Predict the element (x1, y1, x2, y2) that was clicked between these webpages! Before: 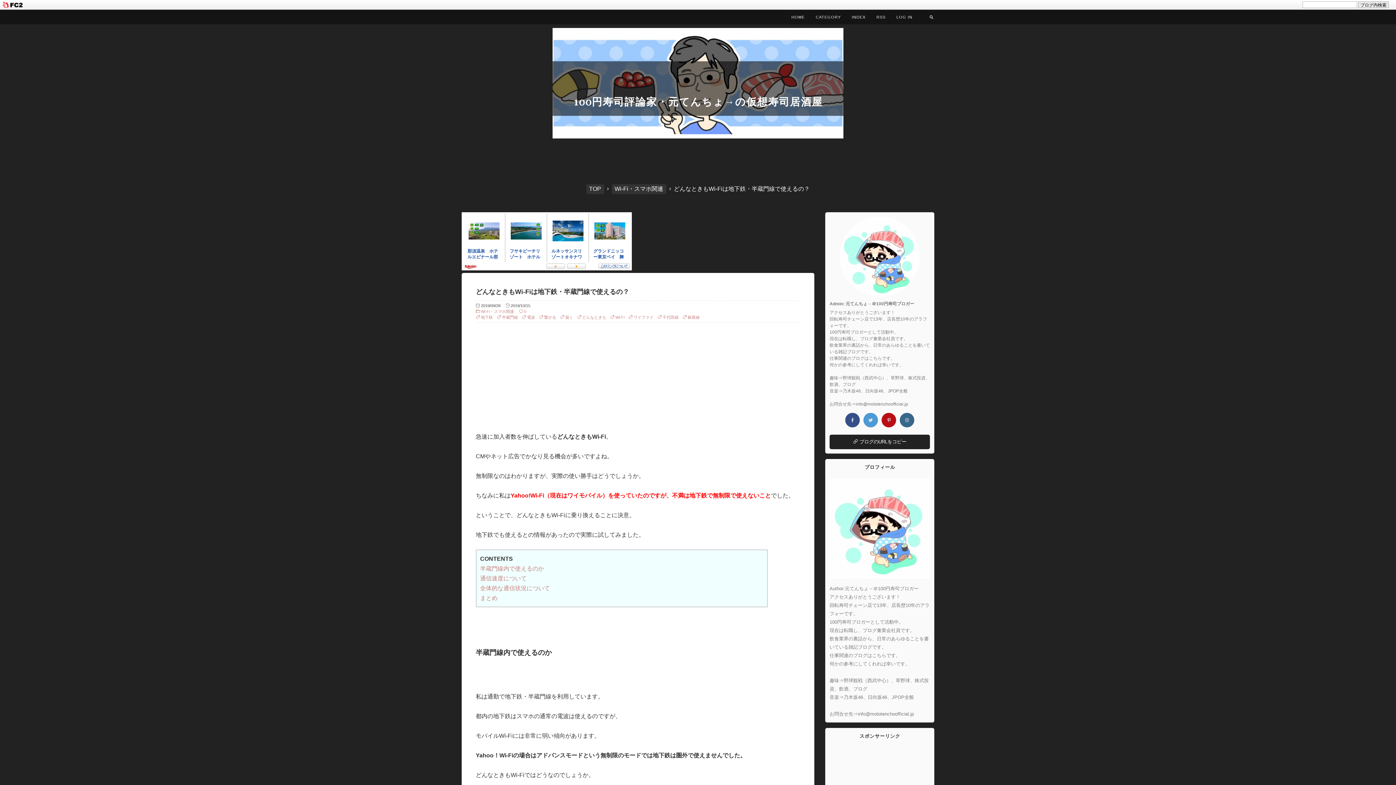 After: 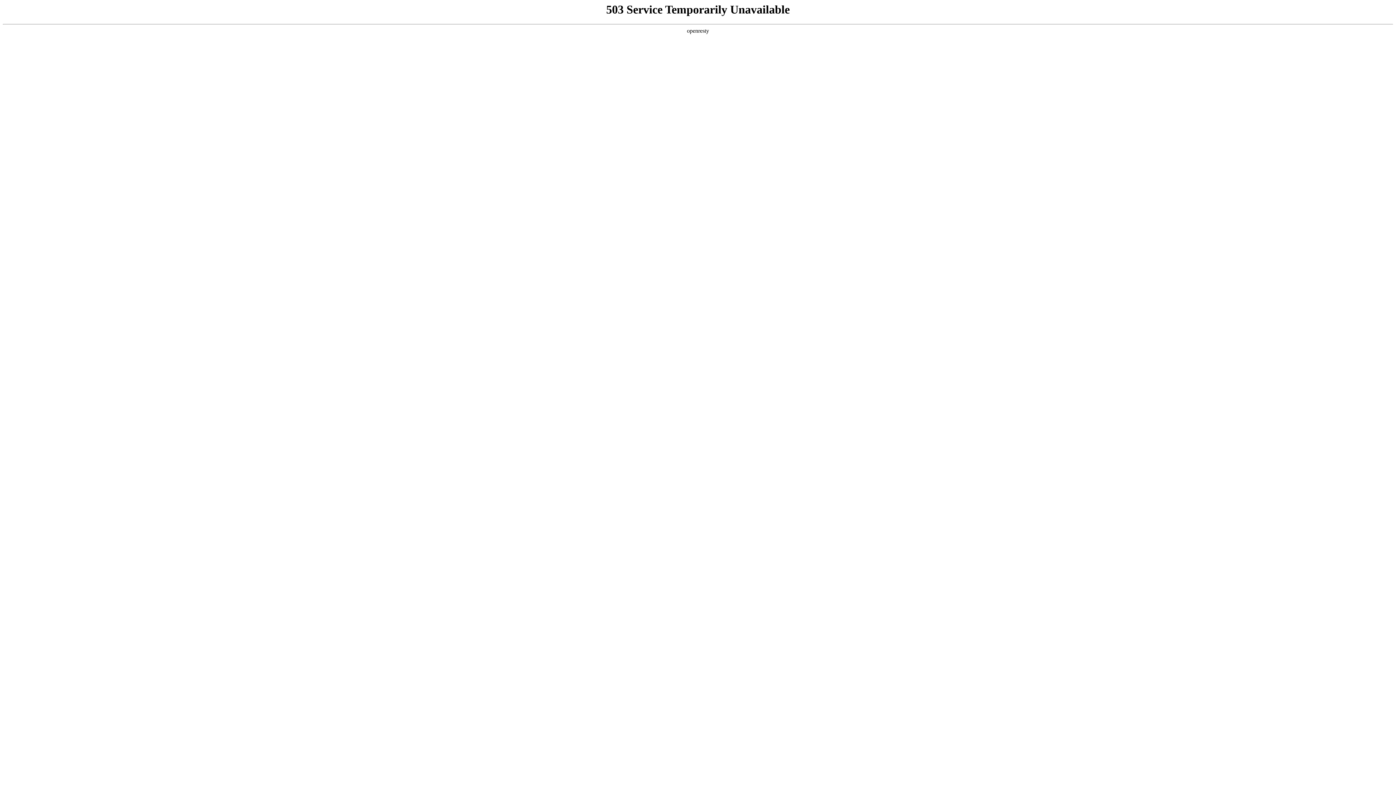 Action: label:  どんなときも bbox: (577, 314, 606, 320)